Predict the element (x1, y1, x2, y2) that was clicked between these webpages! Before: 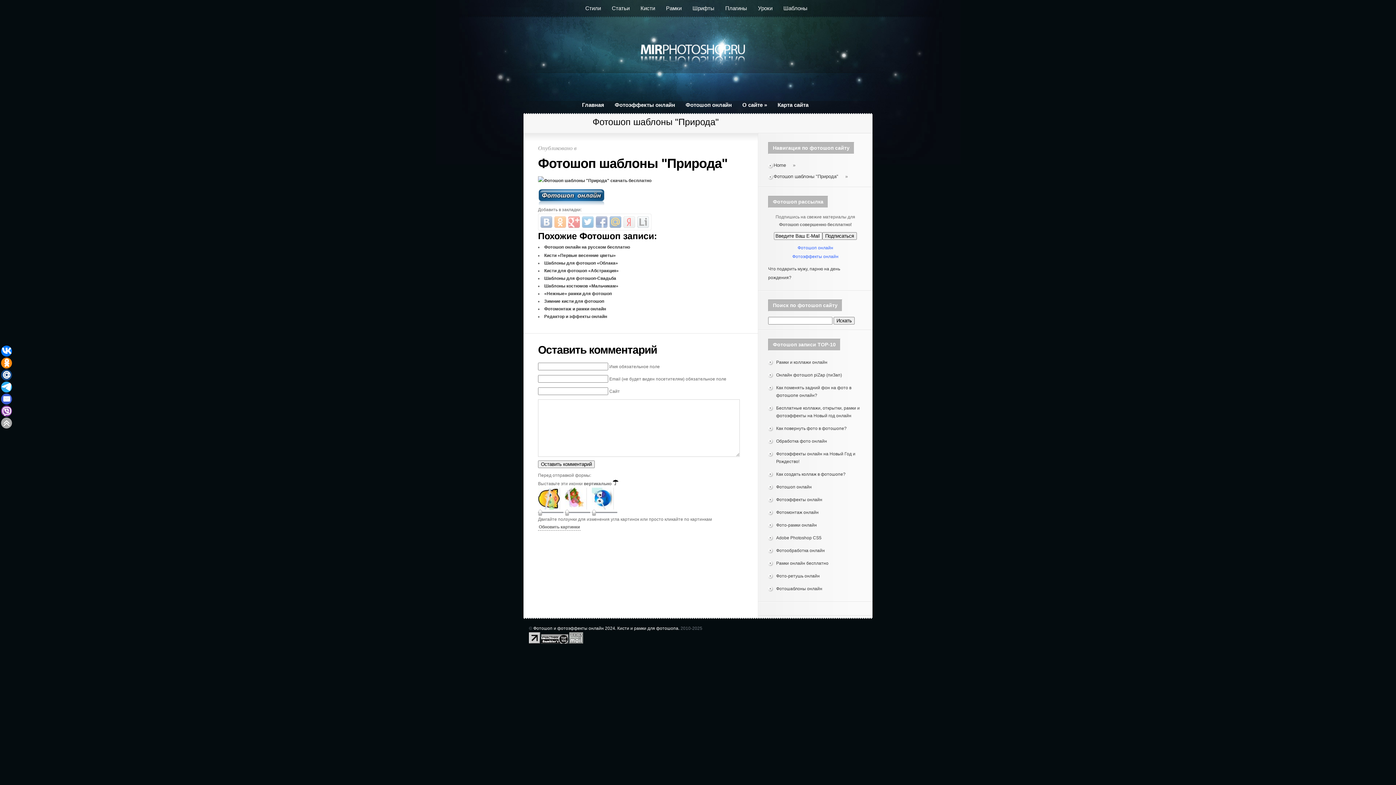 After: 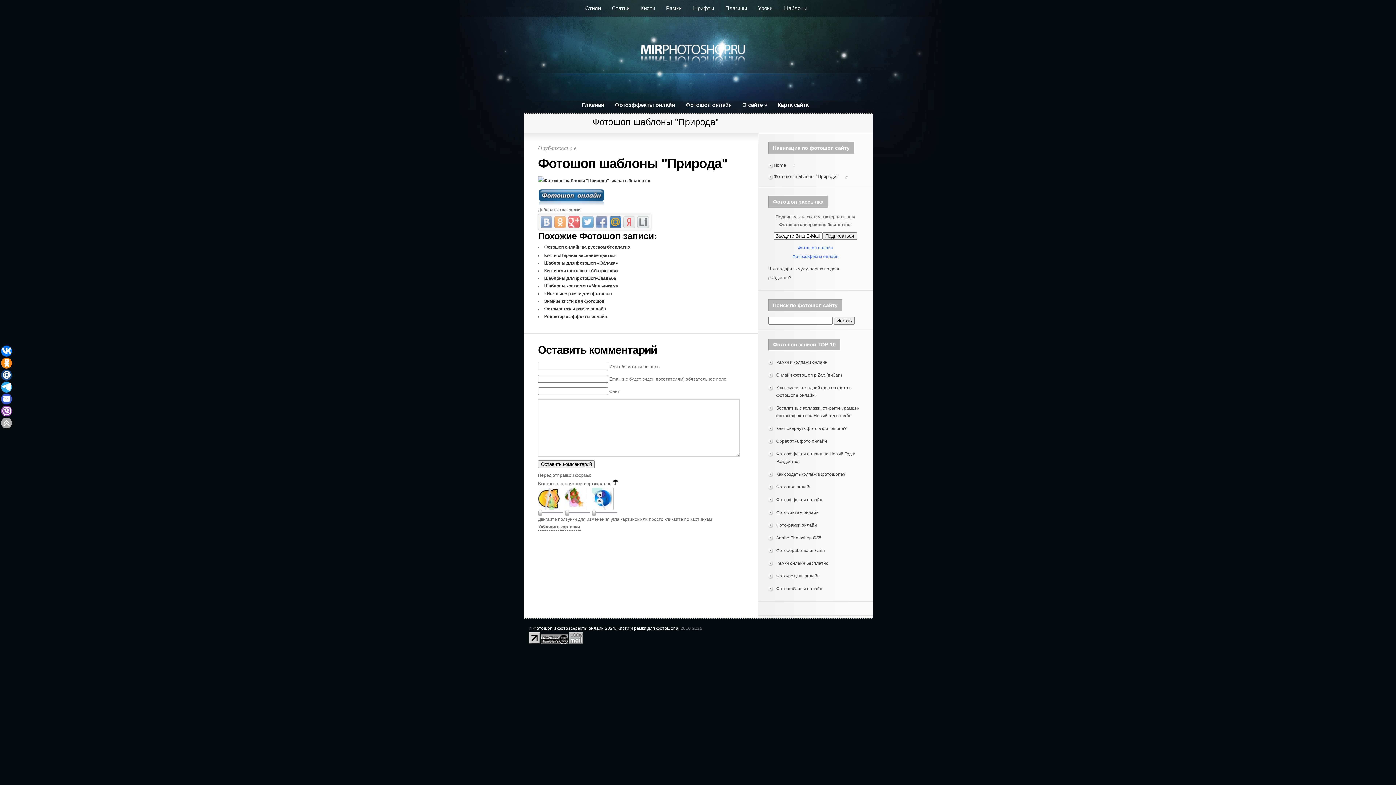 Action: bbox: (609, 216, 621, 228)